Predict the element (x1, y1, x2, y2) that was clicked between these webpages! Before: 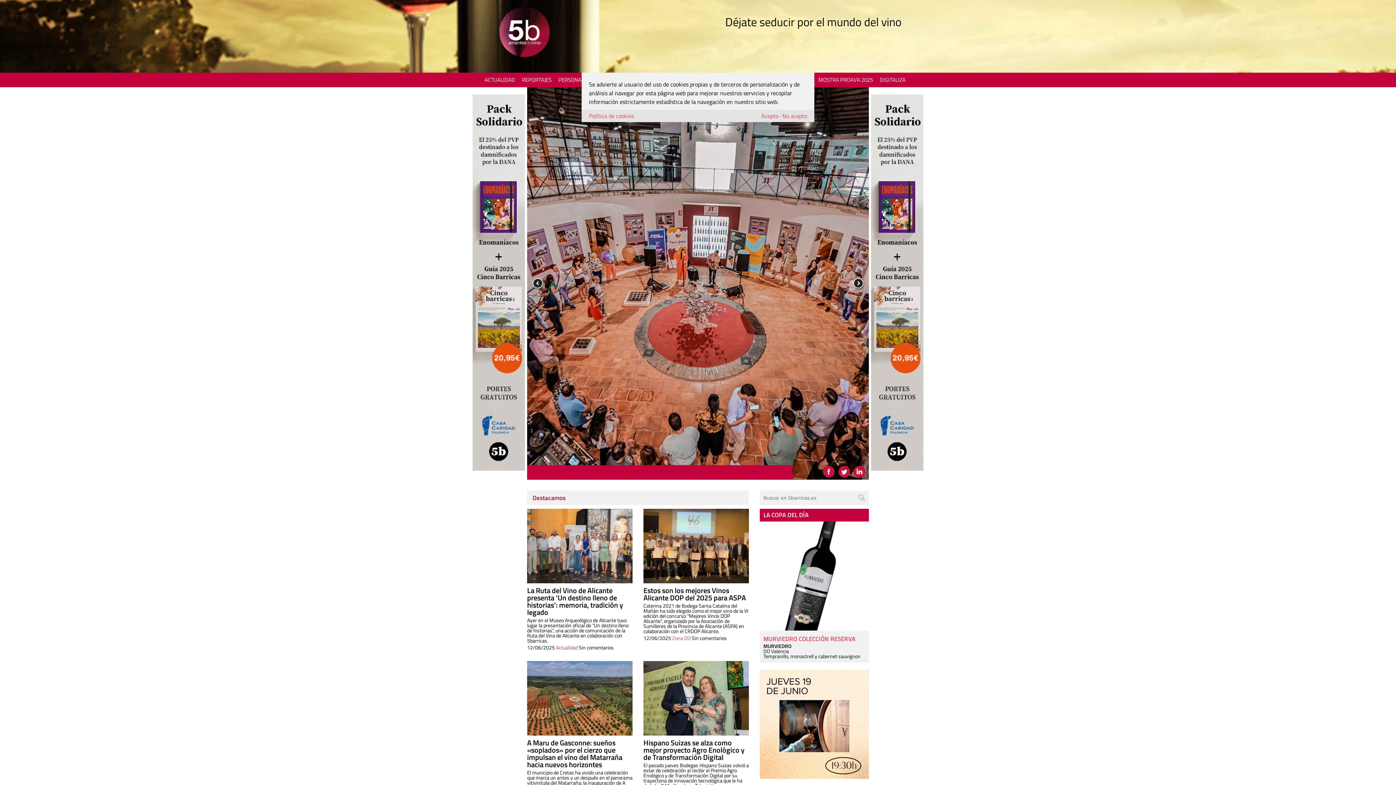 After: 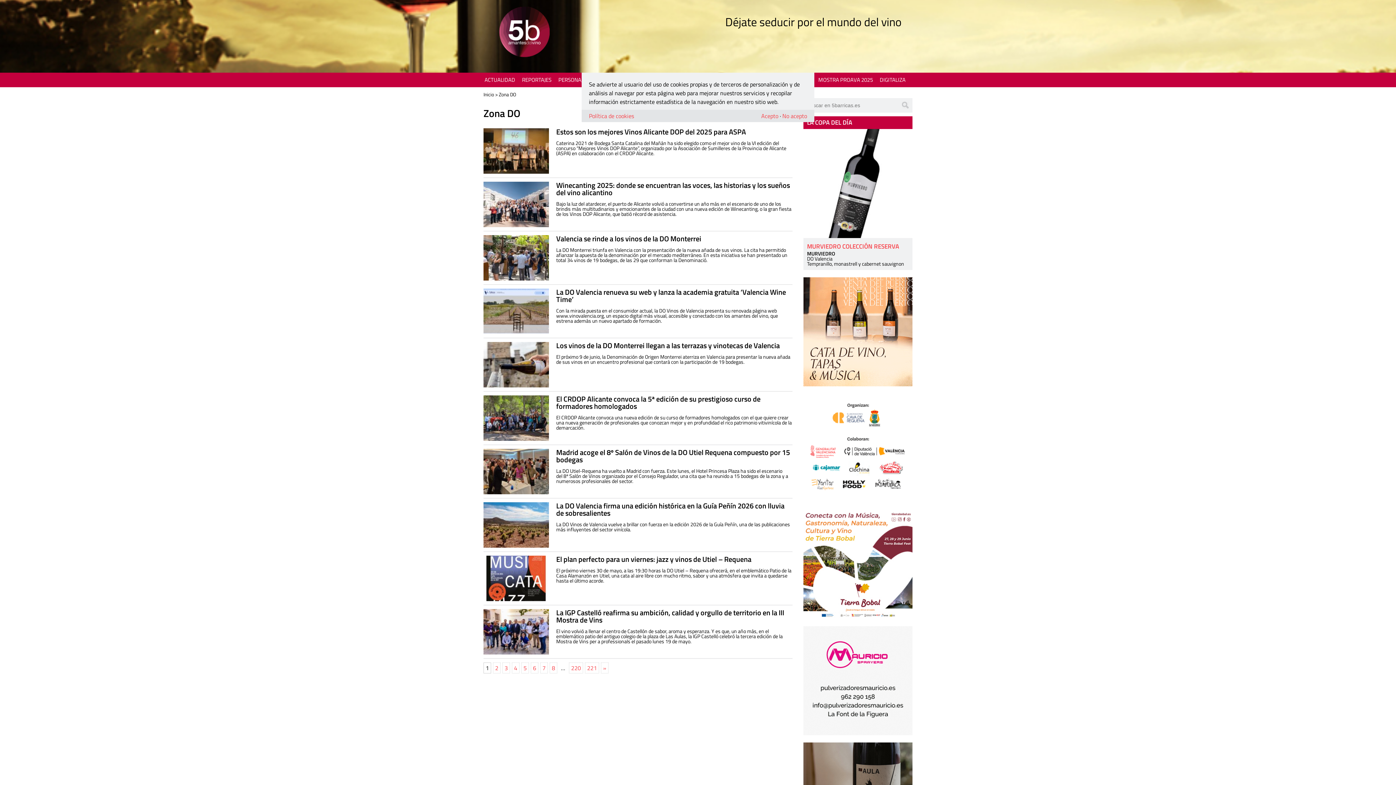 Action: label: Zona DO bbox: (672, 634, 690, 642)